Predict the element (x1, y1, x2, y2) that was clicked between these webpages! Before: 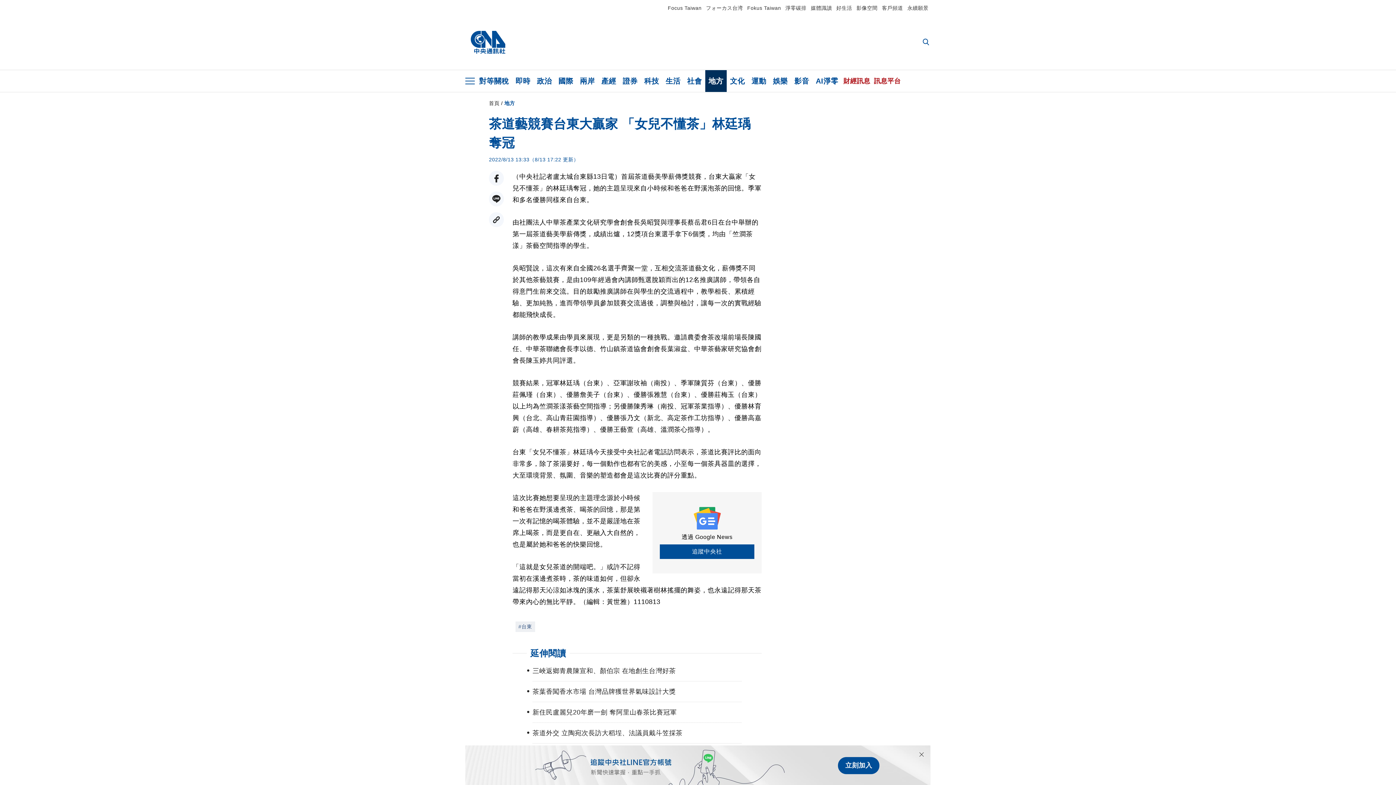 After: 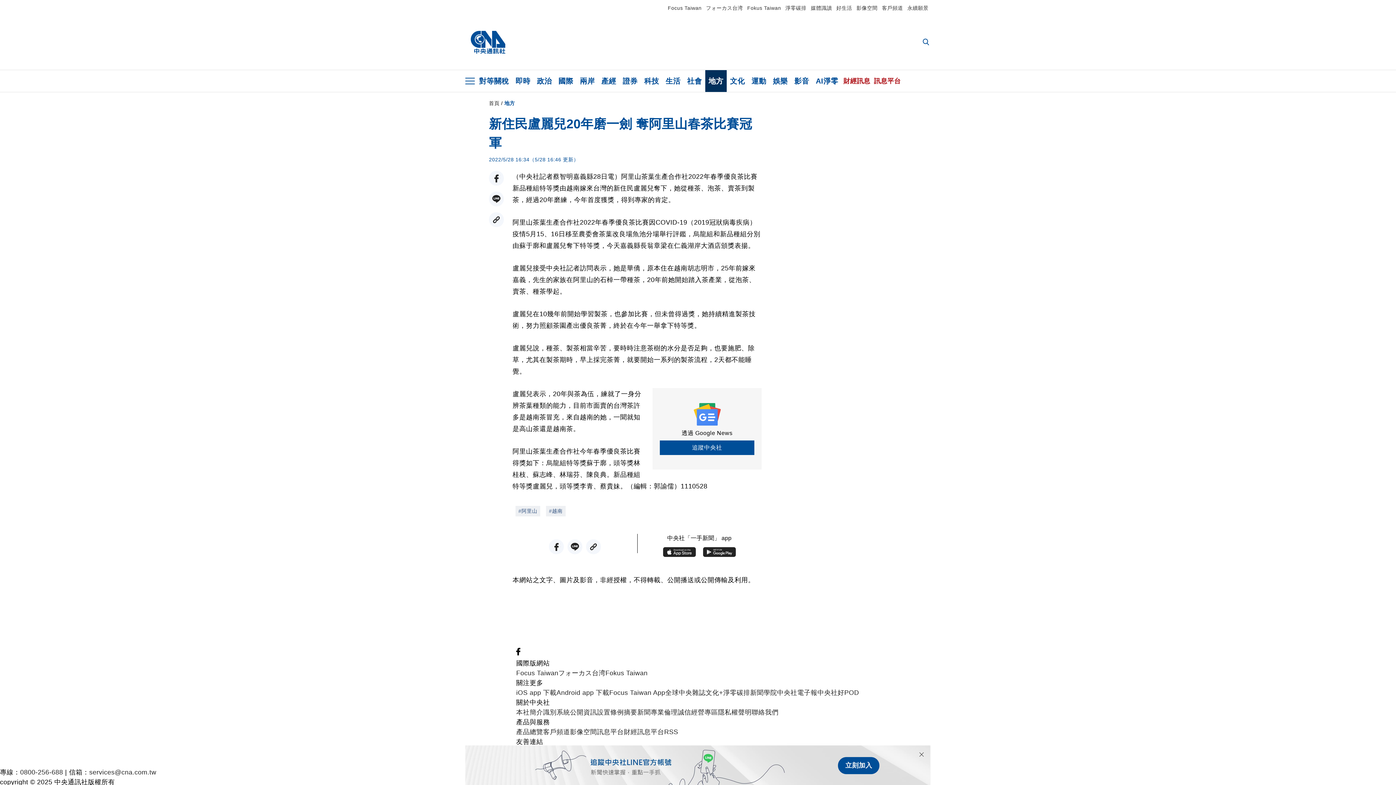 Action: label: 新住民盧麗兒20年磨一劍 奪阿里山春茶比賽冠軍 bbox: (532, 706, 741, 723)